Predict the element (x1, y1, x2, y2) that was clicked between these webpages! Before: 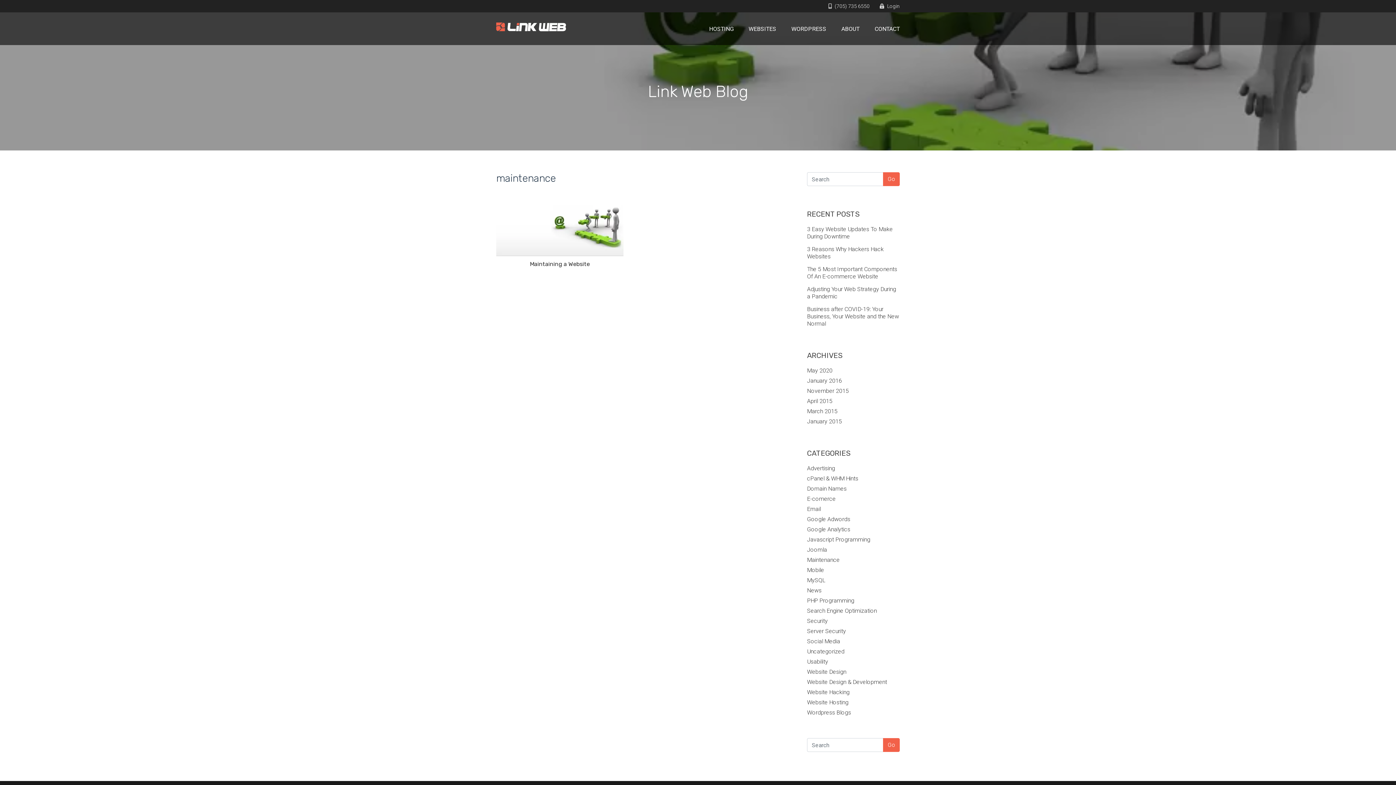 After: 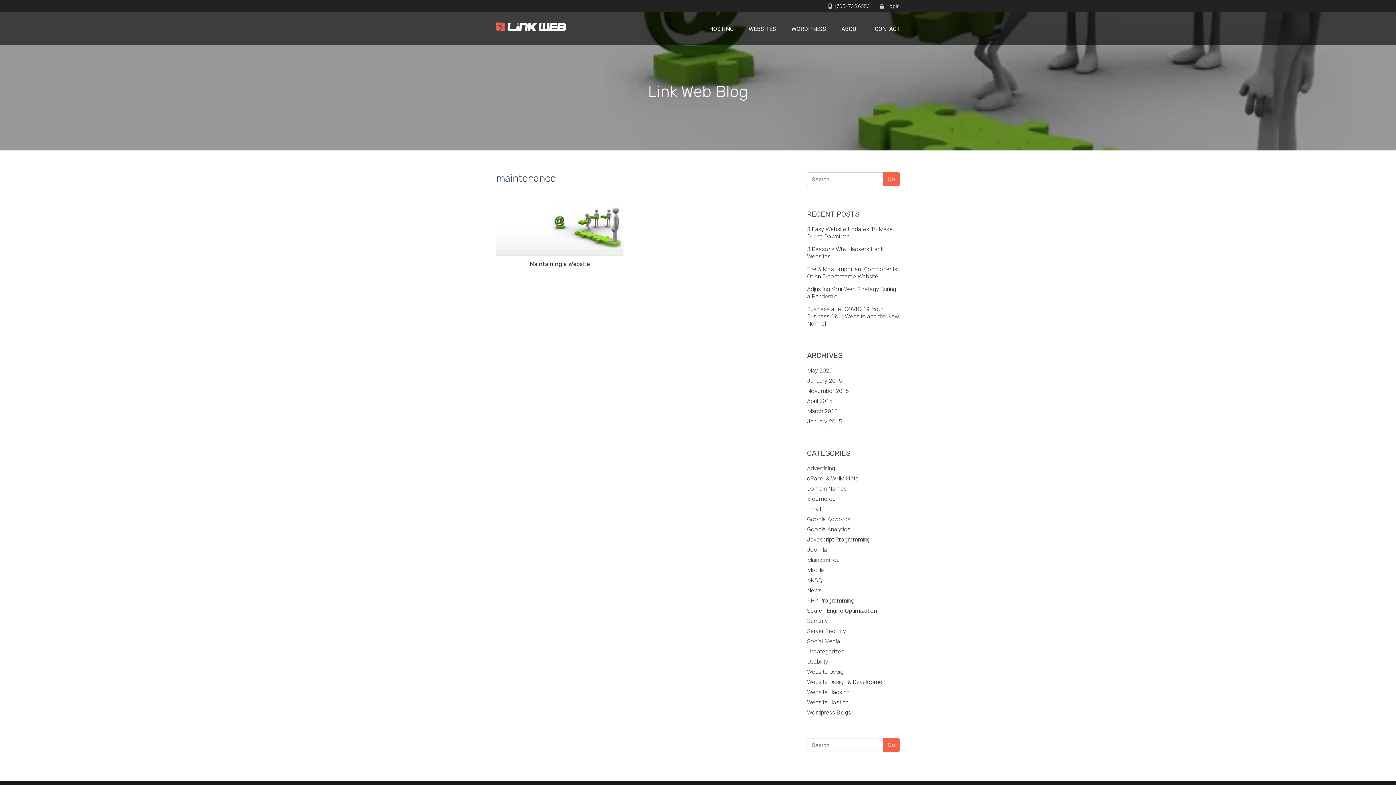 Action: bbox: (880, 3, 900, 8) label:  Login